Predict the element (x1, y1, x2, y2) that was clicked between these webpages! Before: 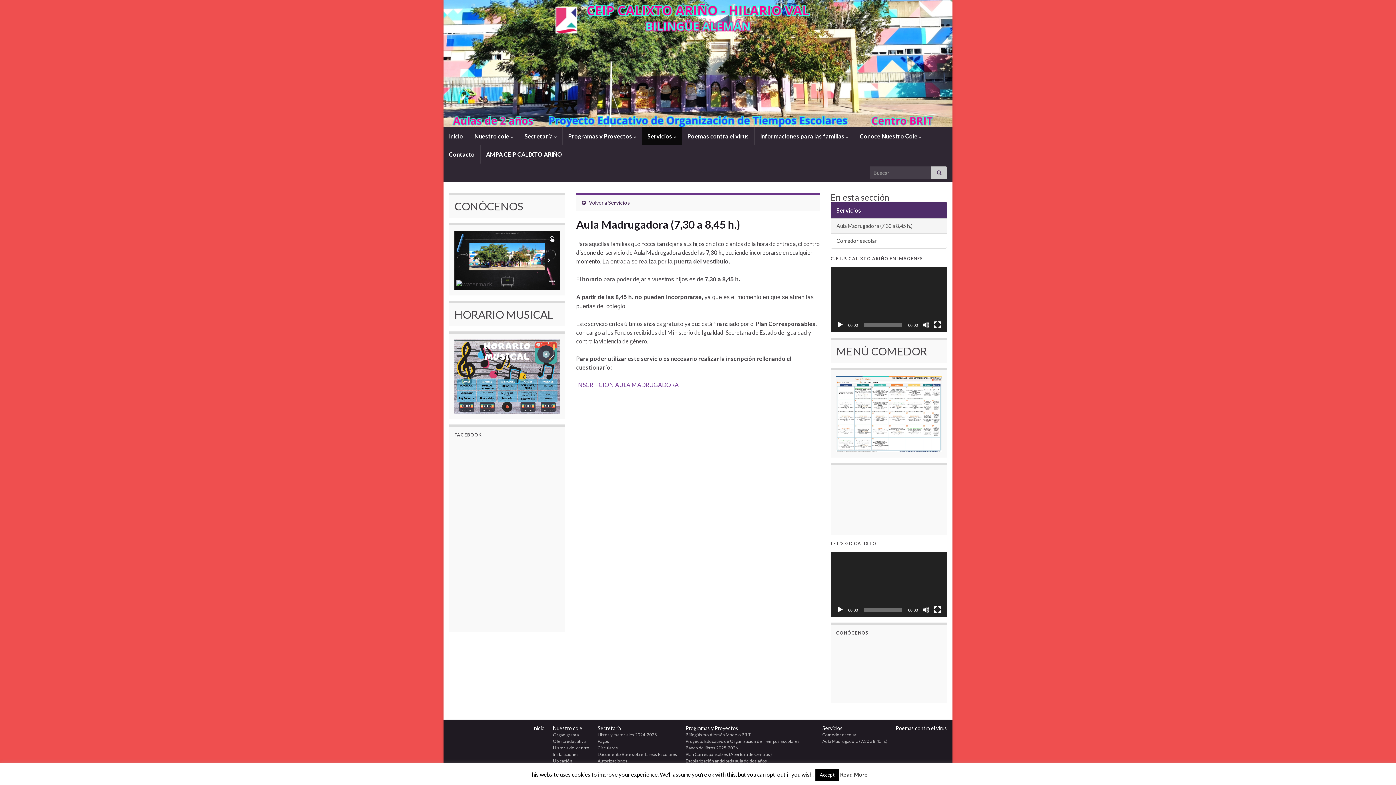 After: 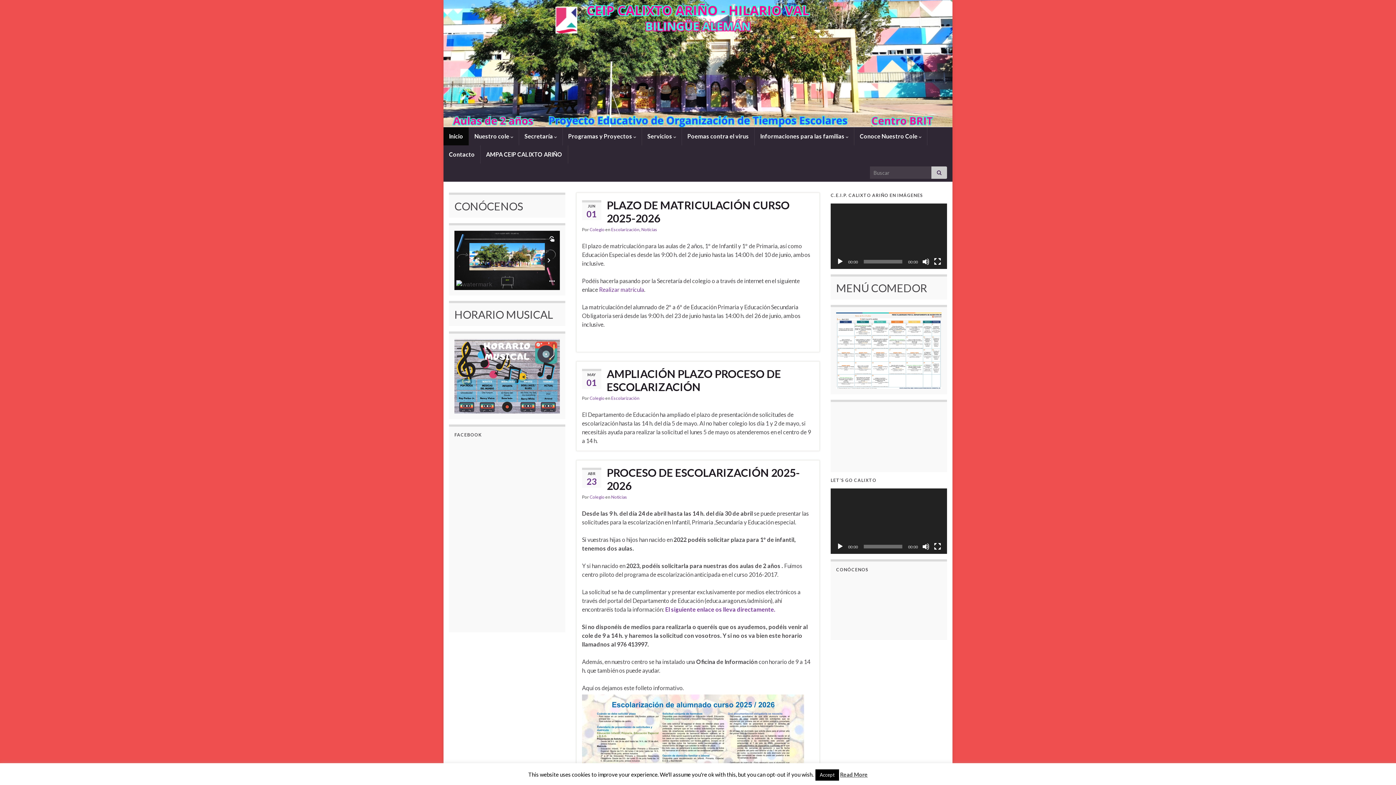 Action: label: Inicio bbox: (532, 740, 544, 746)